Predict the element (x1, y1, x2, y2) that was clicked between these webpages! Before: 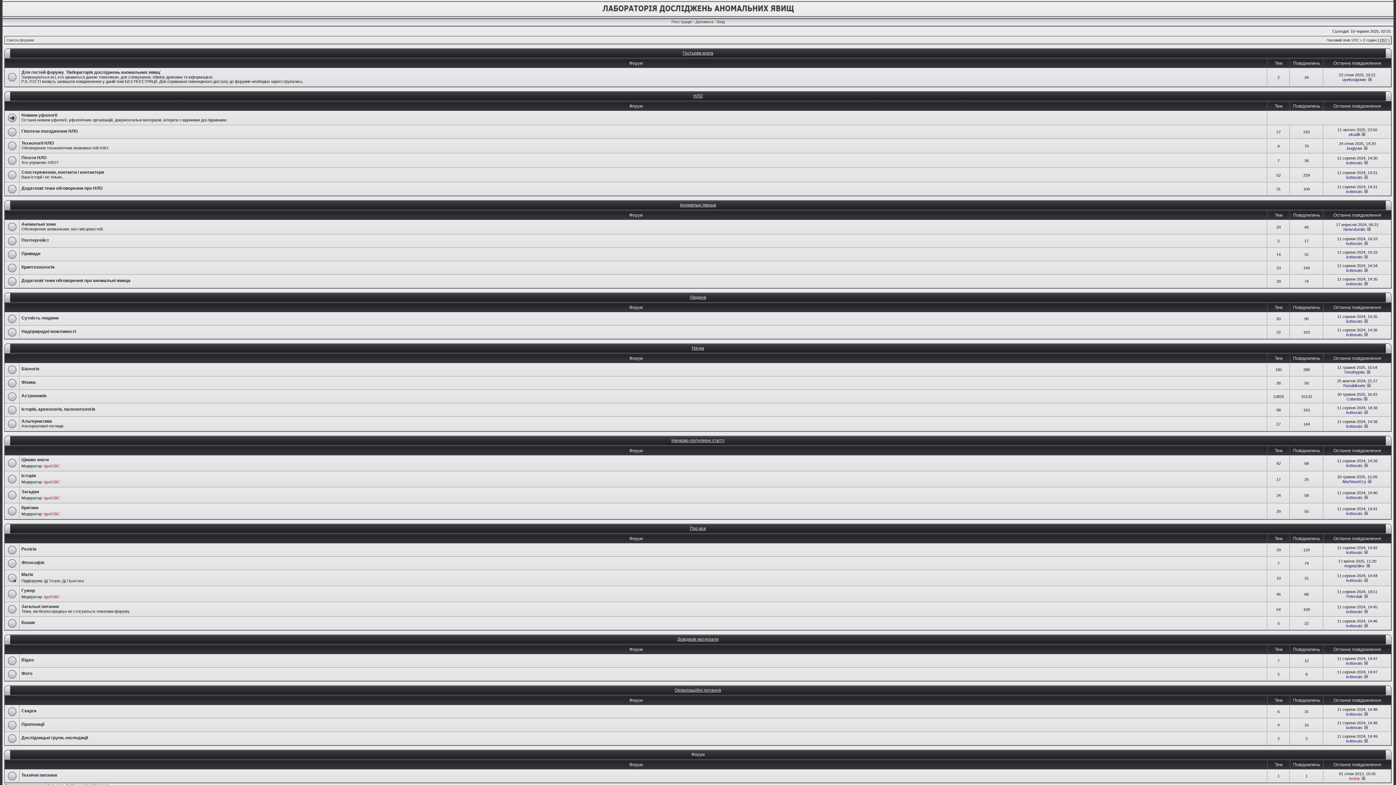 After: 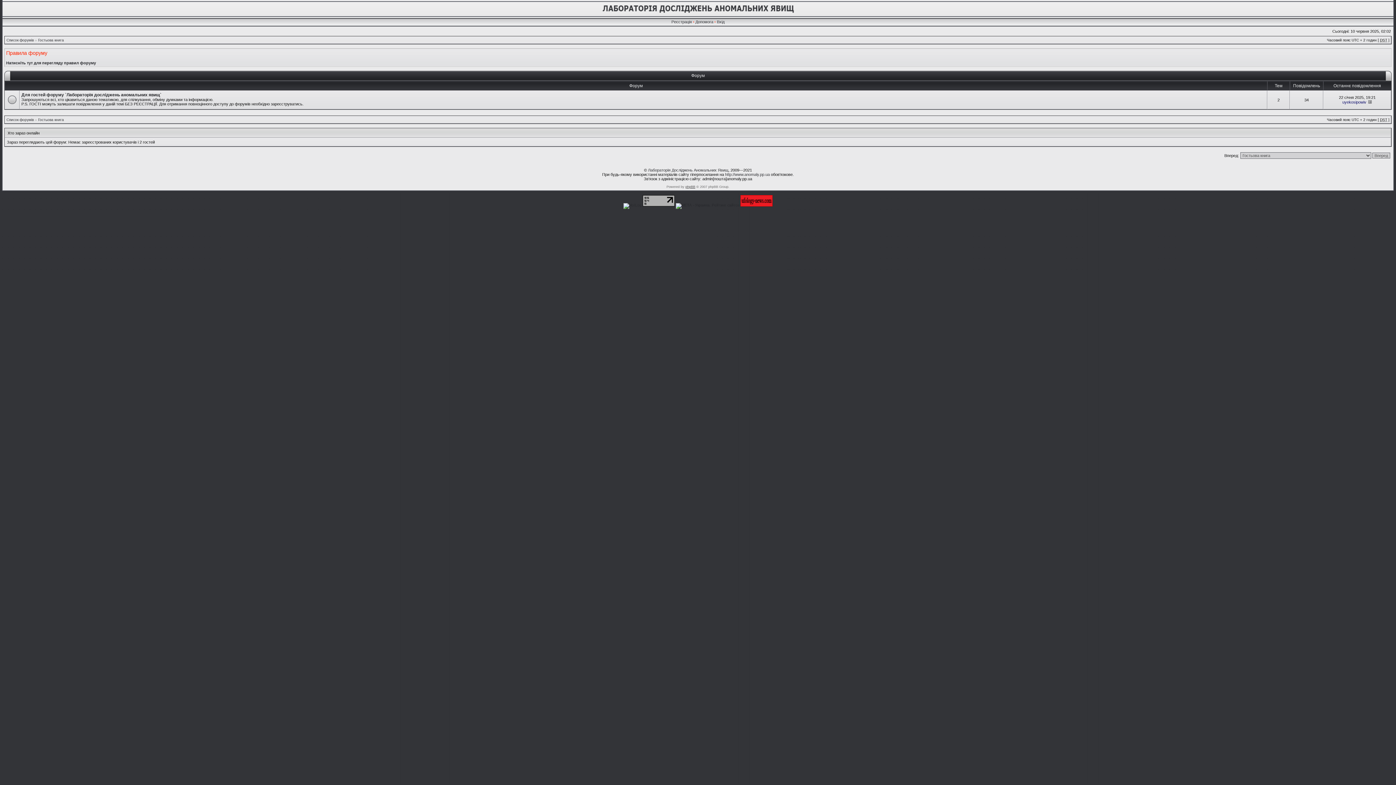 Action: label: Гостьова книга bbox: (682, 50, 713, 55)